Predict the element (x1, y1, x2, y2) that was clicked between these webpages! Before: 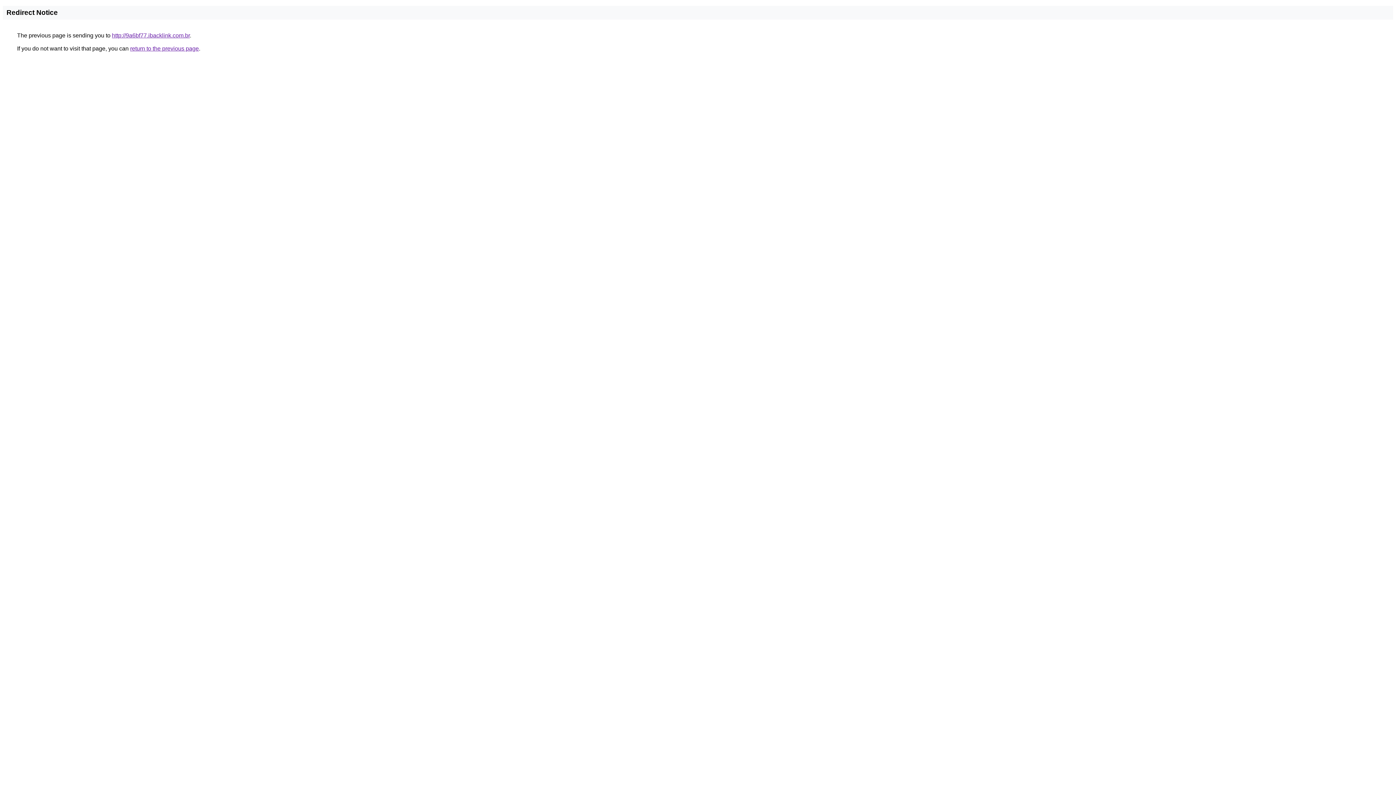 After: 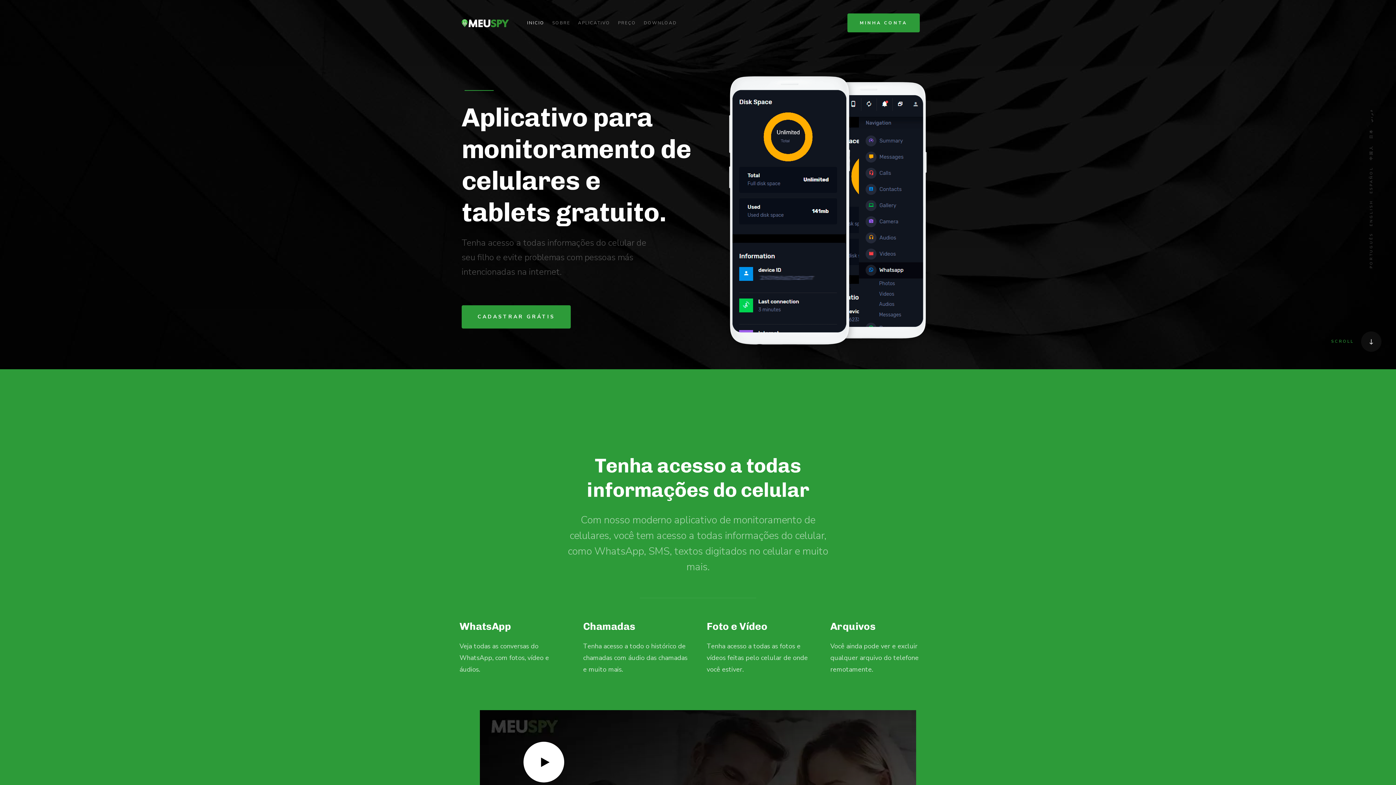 Action: label: http://9a6bf77.ibacklink.com.br bbox: (112, 32, 189, 38)